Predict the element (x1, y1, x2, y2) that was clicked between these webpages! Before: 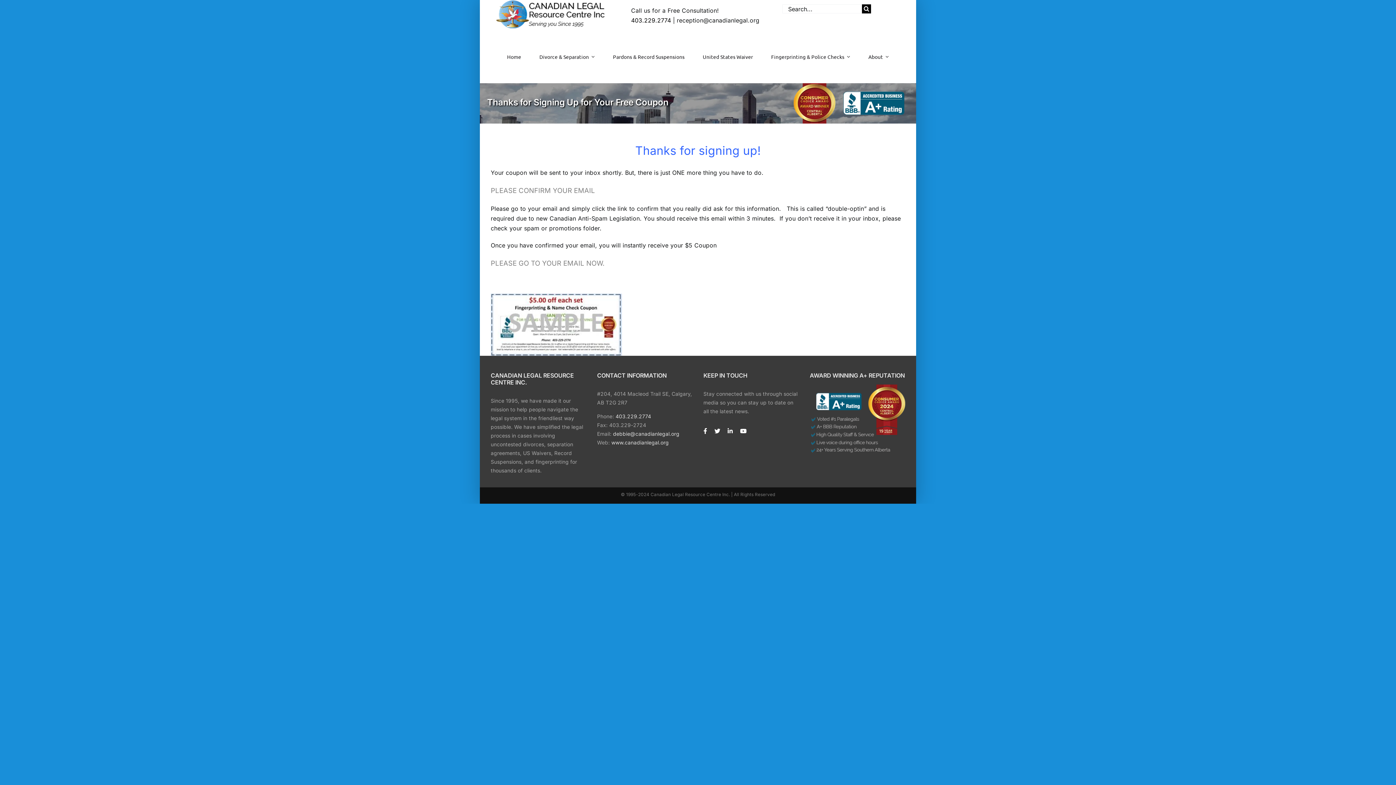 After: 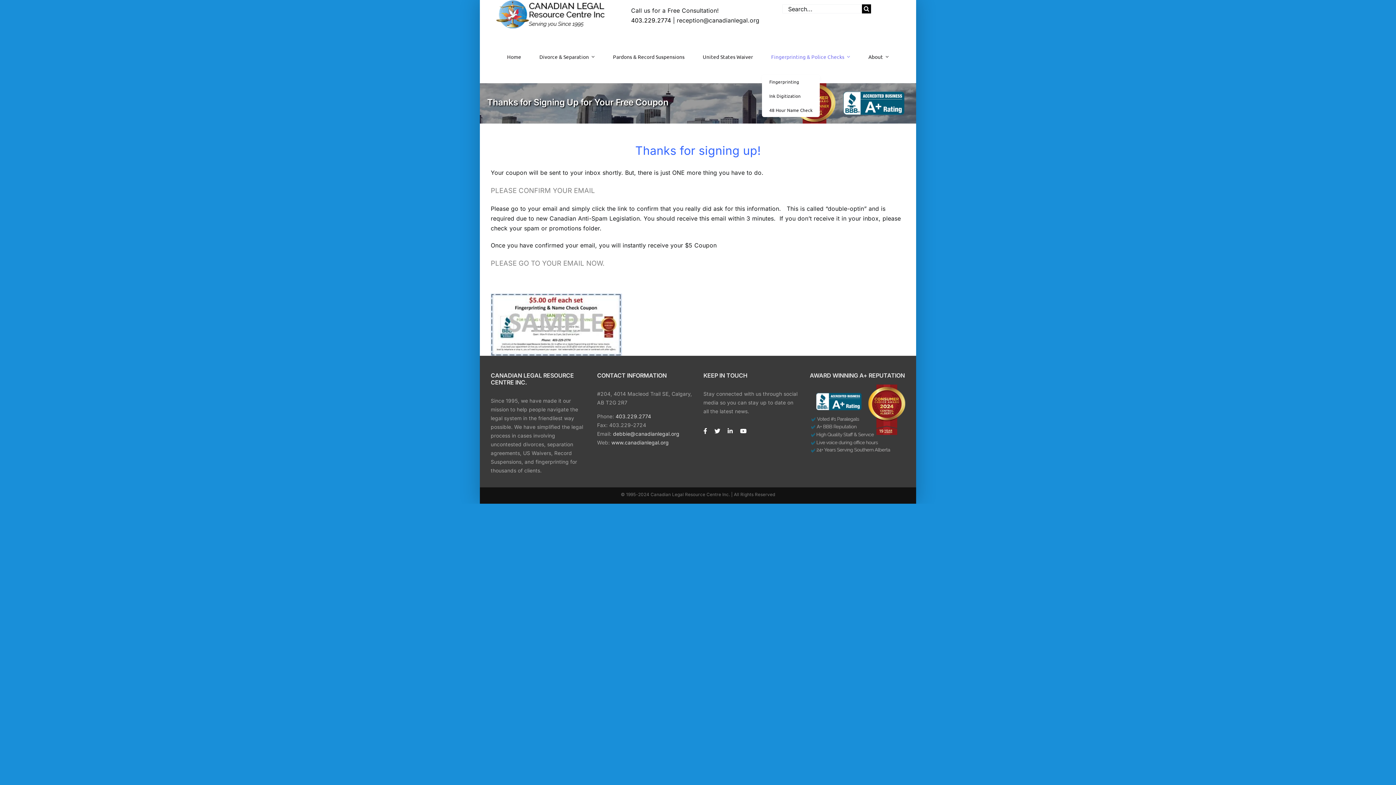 Action: label: Fingerprinting & Police Checks bbox: (762, 38, 859, 74)